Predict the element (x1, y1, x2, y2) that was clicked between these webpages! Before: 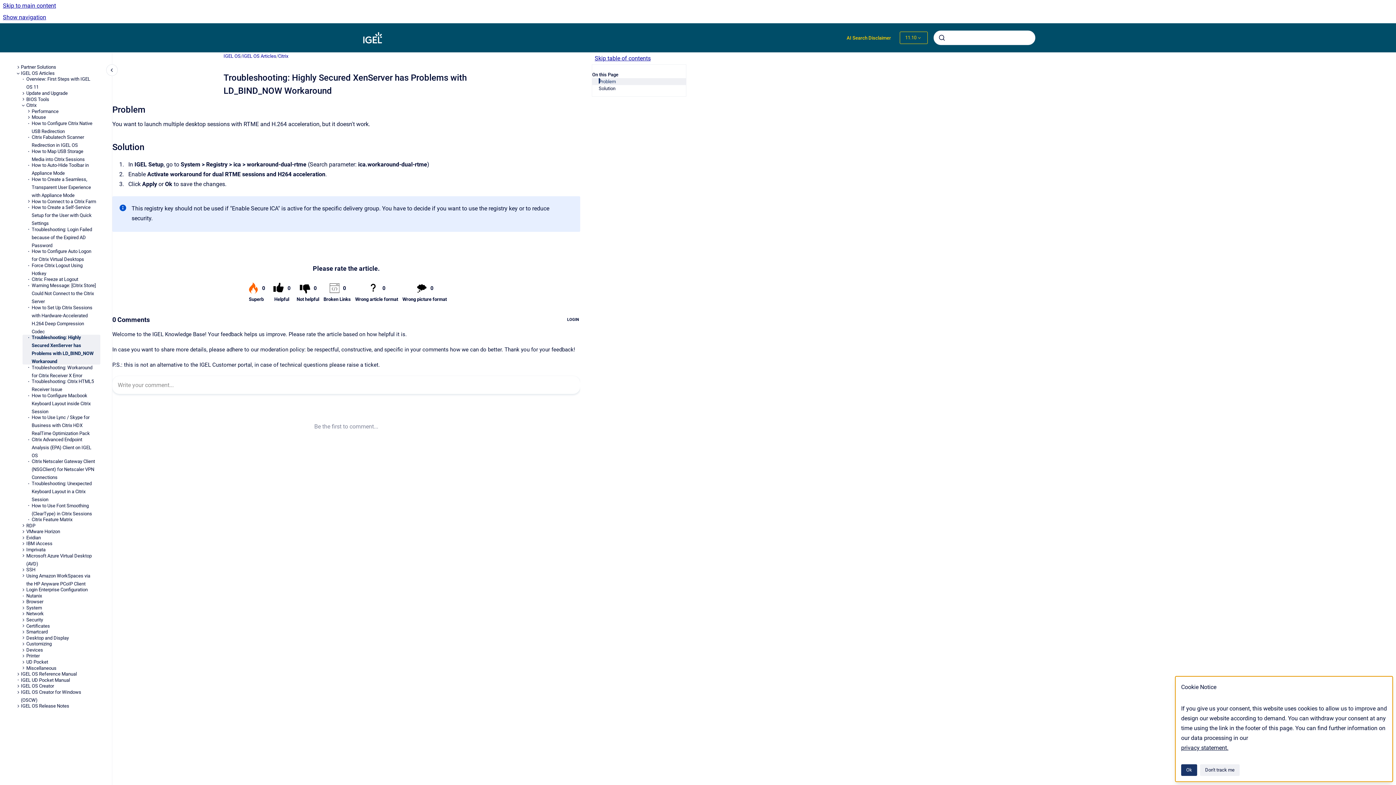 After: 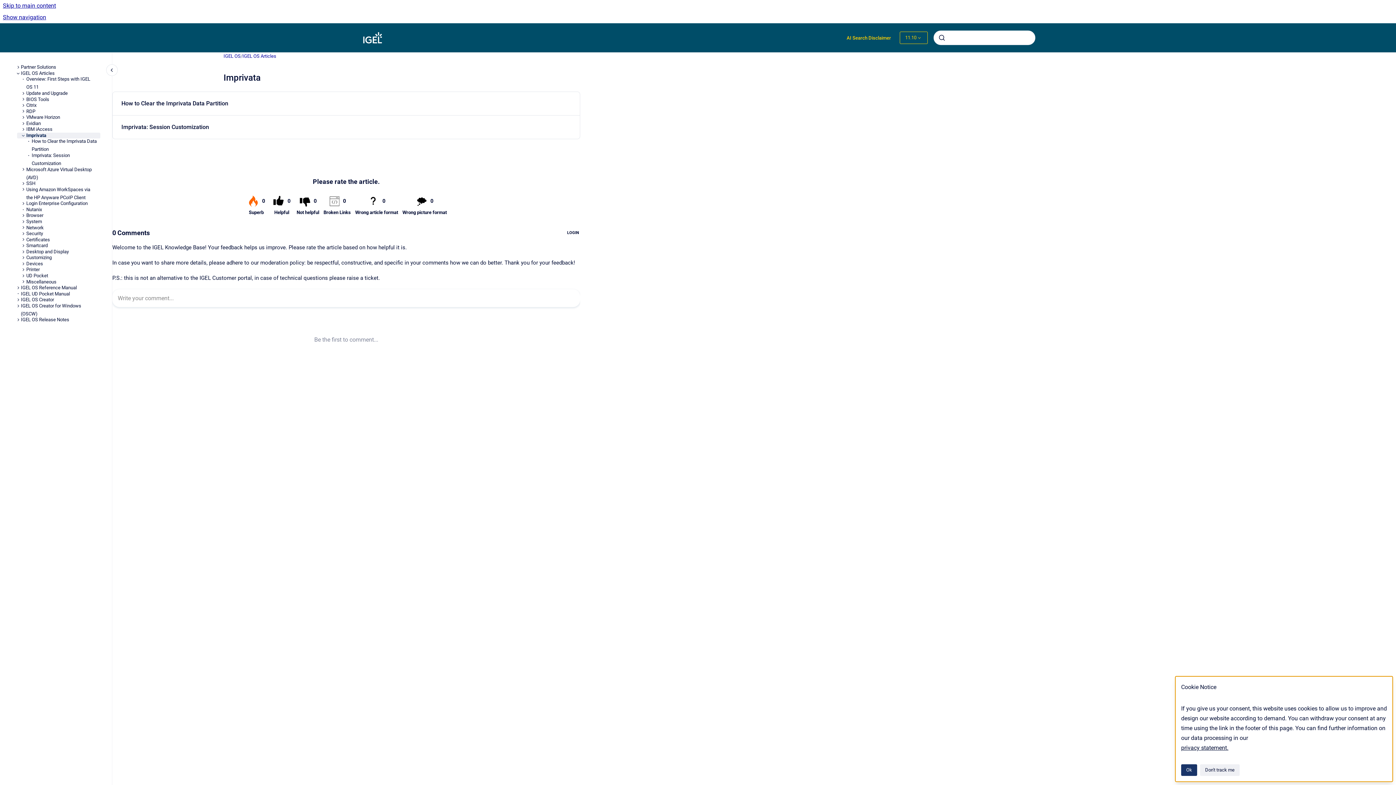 Action: label: Imprivata bbox: (26, 547, 100, 553)